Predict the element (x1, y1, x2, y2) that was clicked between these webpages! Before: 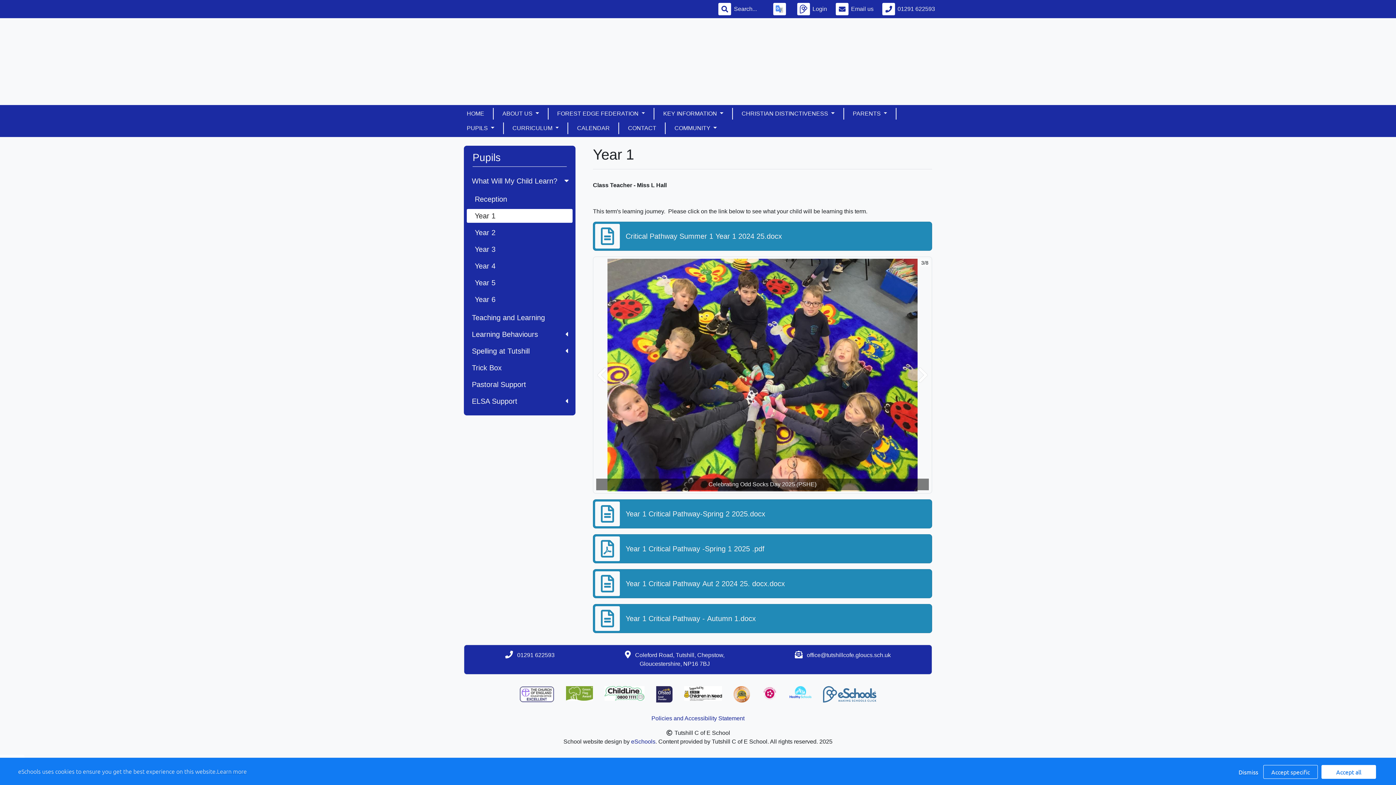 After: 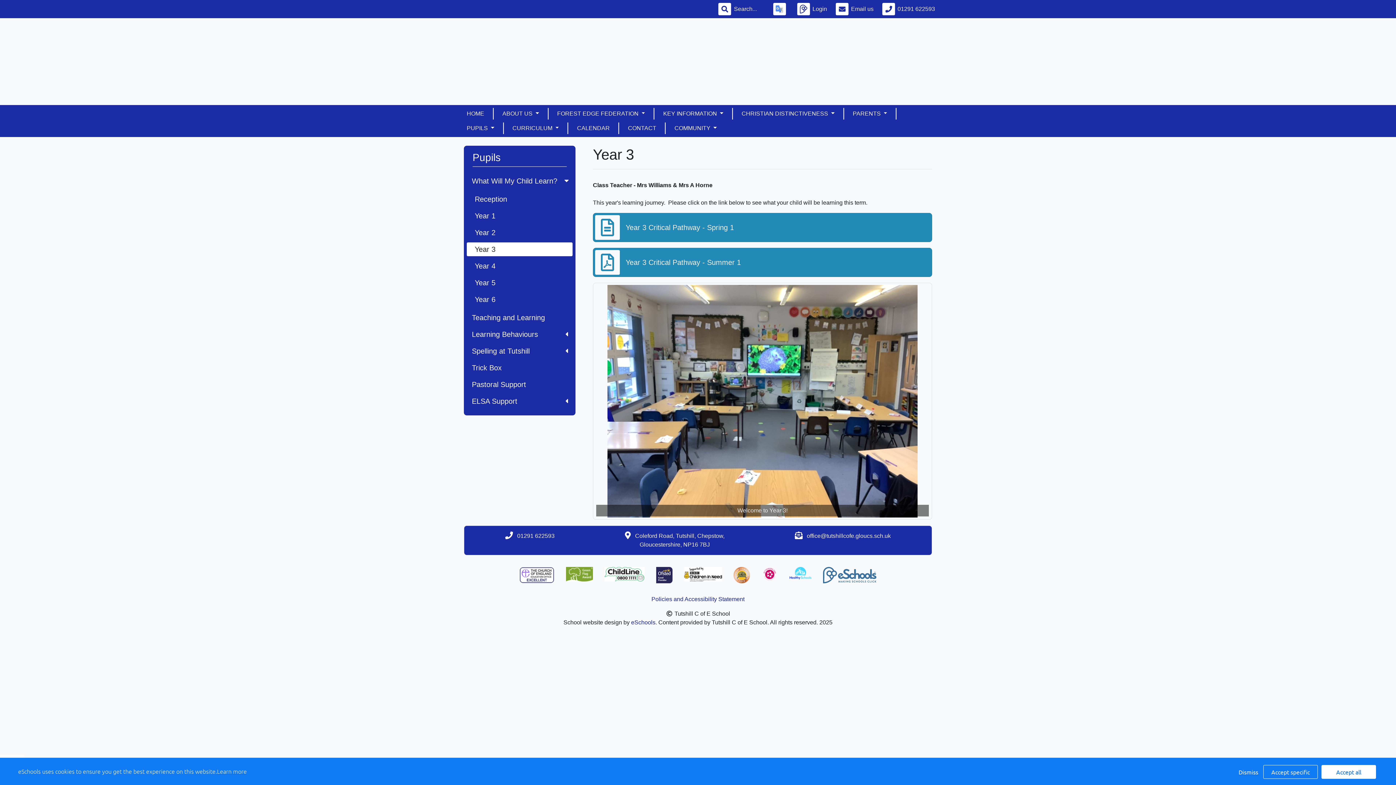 Action: bbox: (466, 242, 572, 256) label: Year 3